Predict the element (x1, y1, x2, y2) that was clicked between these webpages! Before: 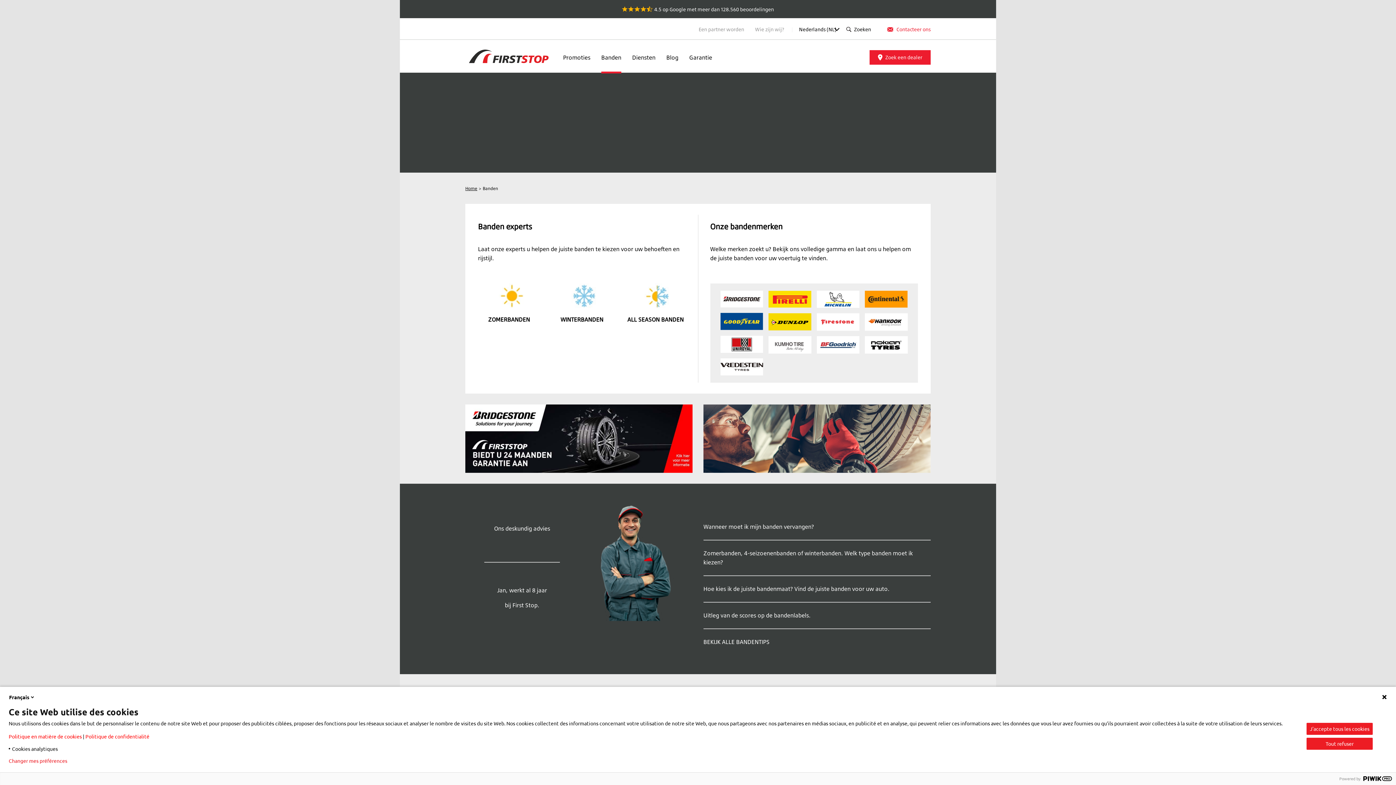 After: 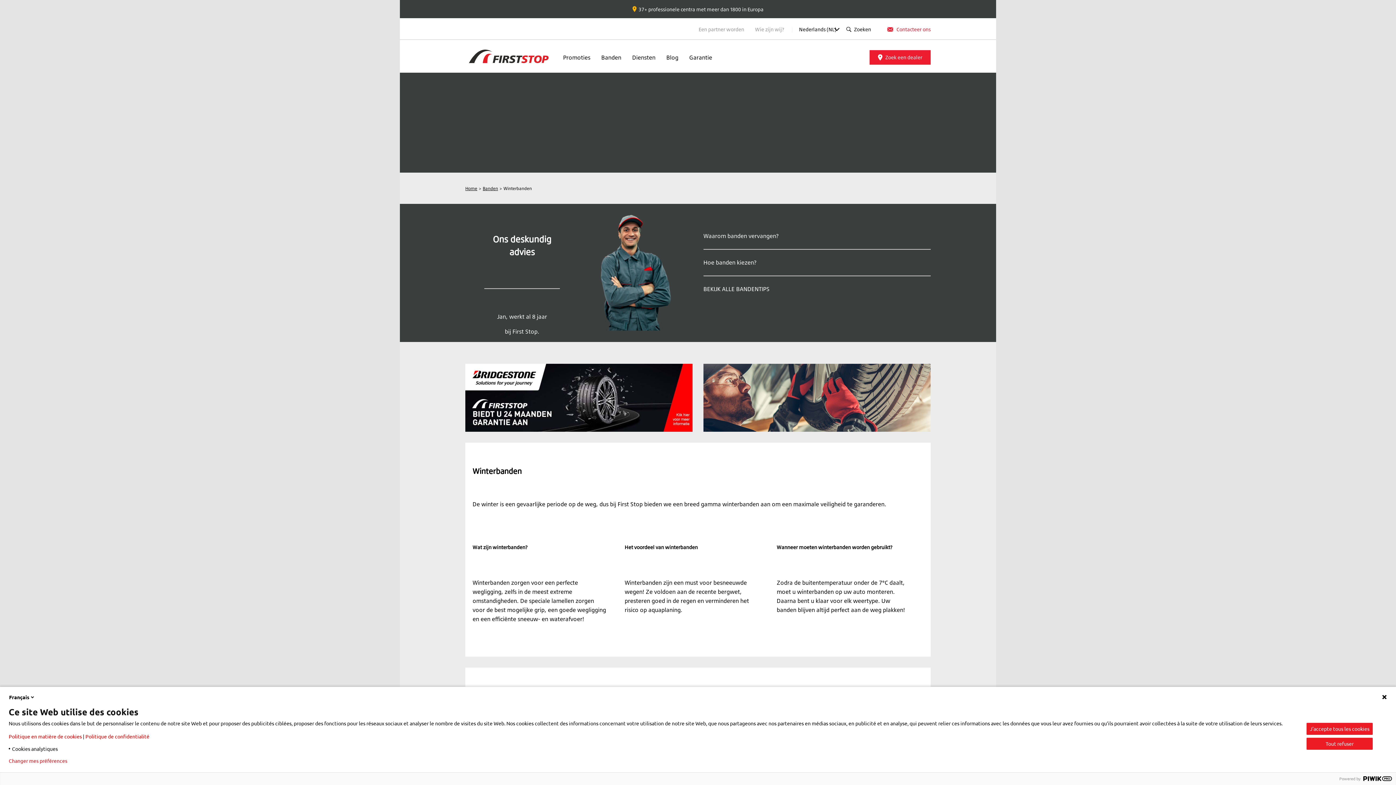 Action: bbox: (571, 283, 597, 309)